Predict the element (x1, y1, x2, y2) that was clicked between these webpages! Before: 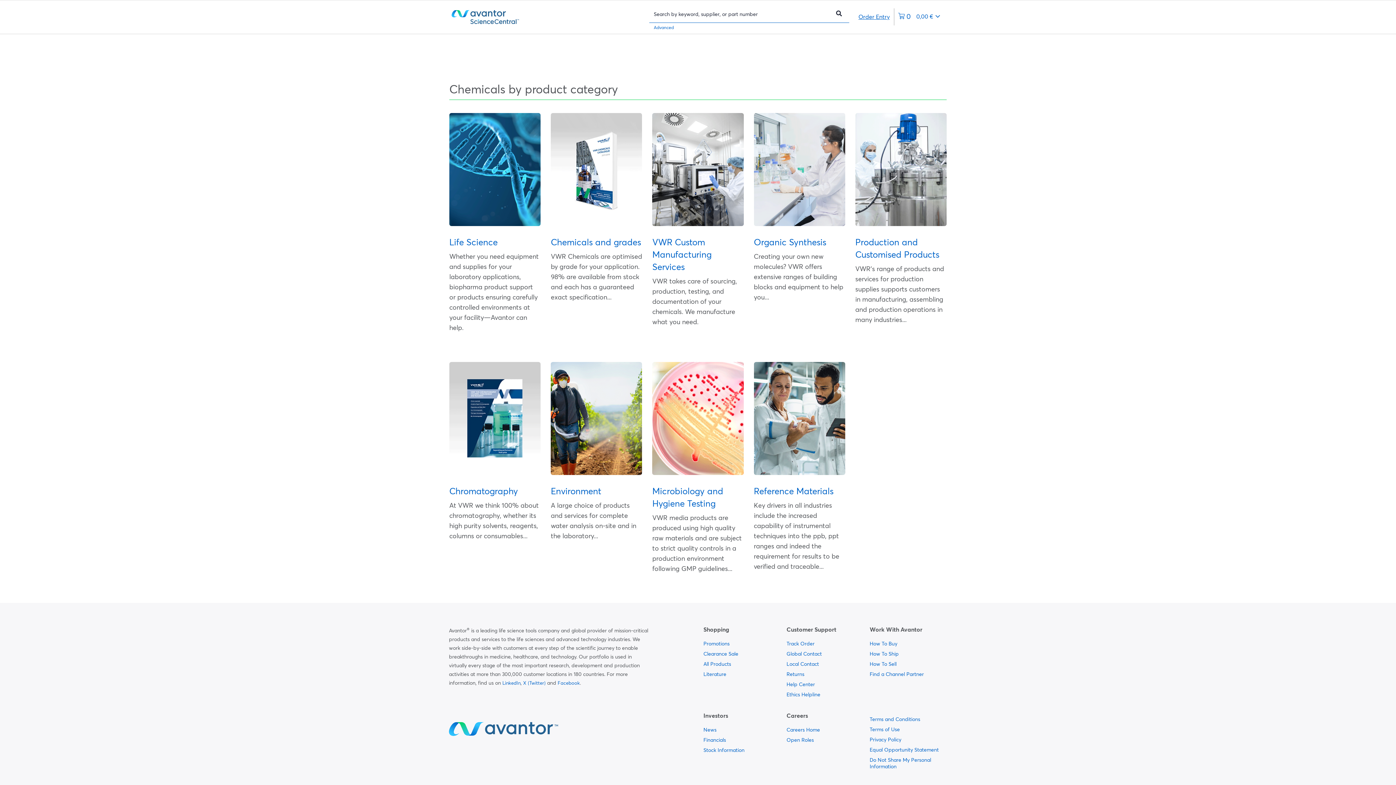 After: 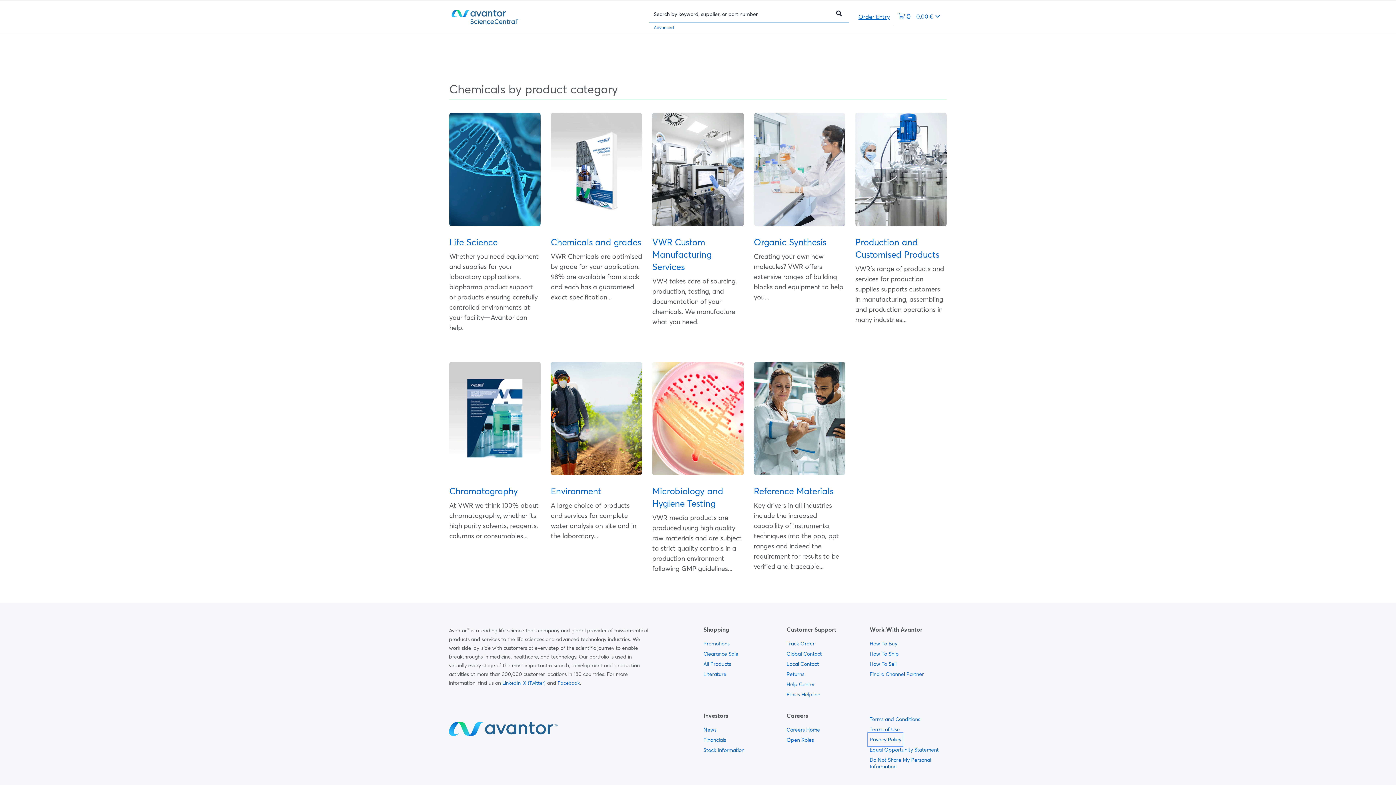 Action: label:   bbox: (869, 734, 901, 744)